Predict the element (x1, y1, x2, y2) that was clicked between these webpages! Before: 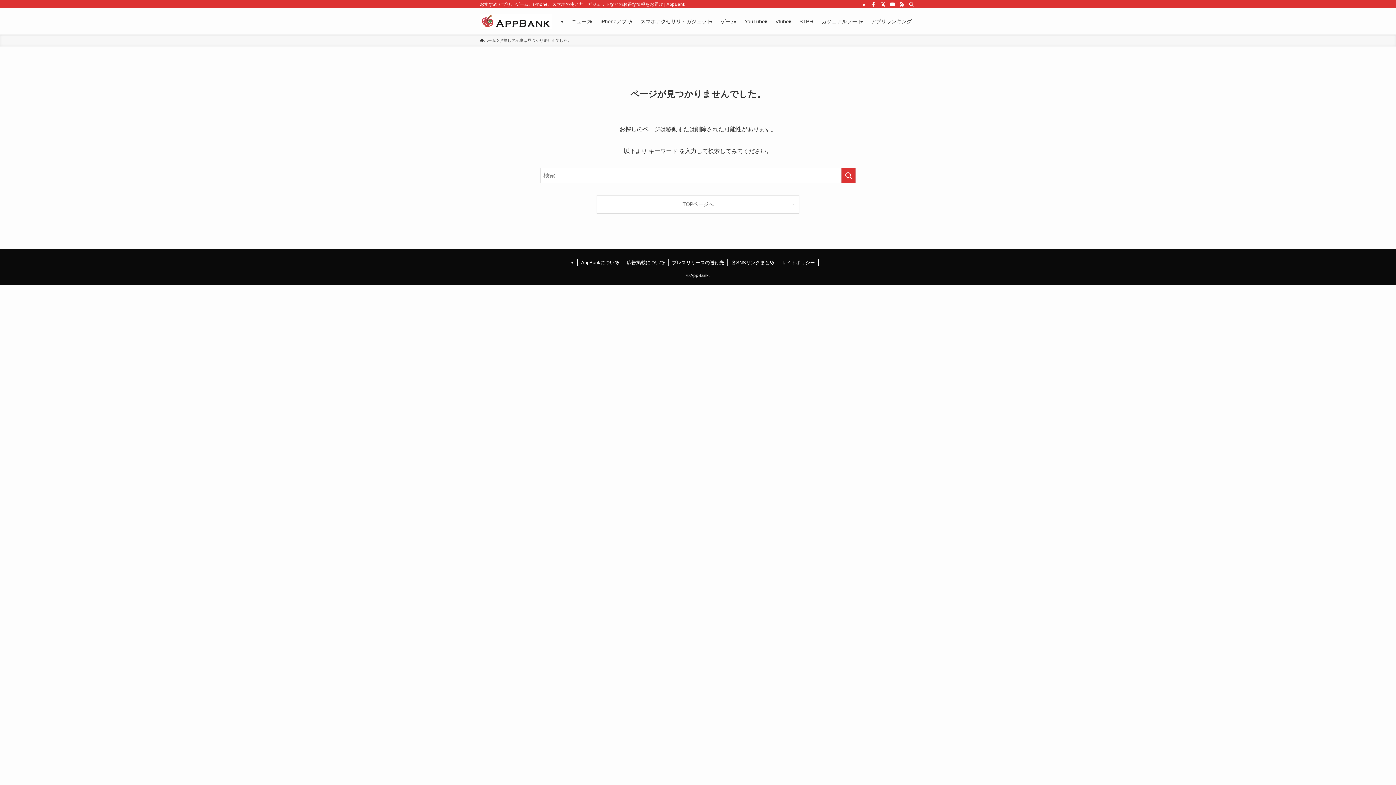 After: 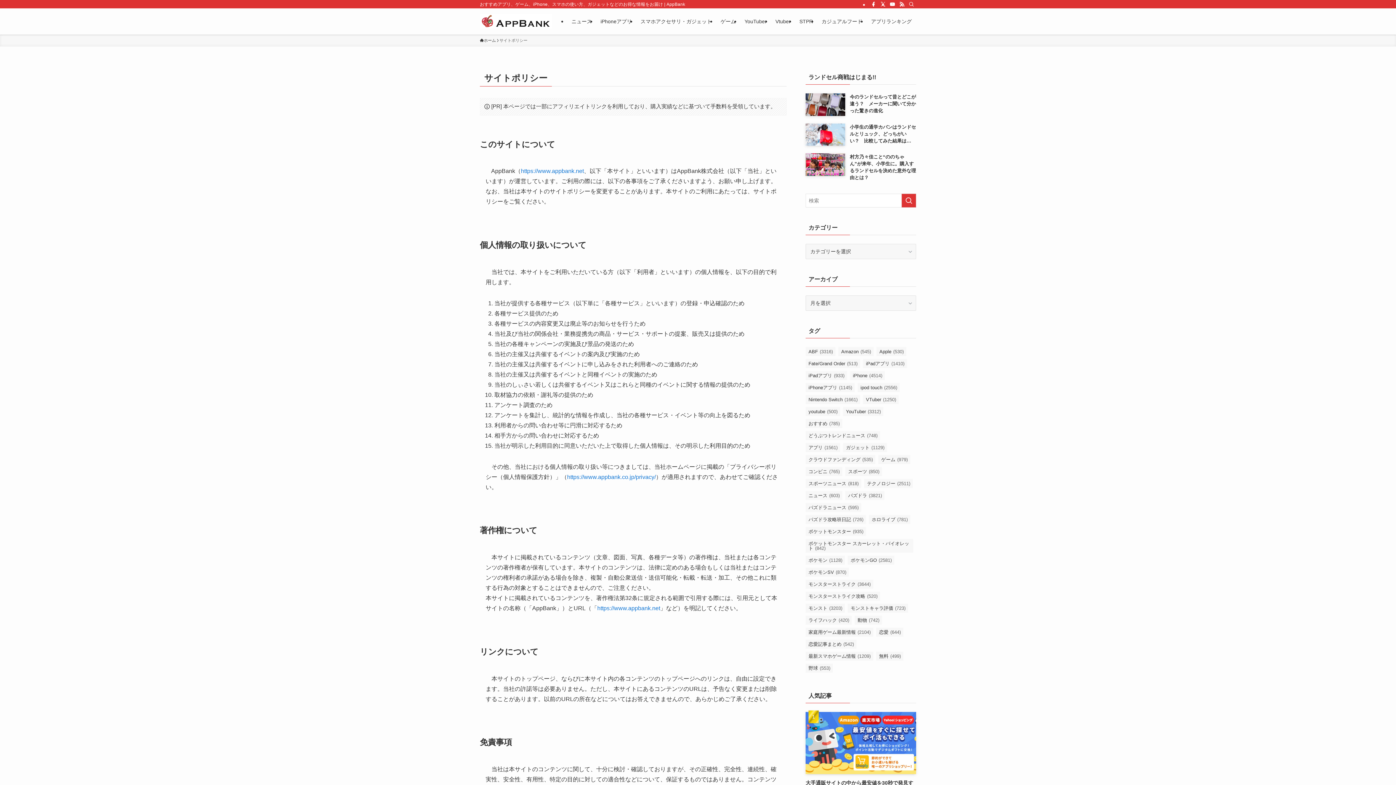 Action: label: サイトポリシー bbox: (778, 259, 819, 266)